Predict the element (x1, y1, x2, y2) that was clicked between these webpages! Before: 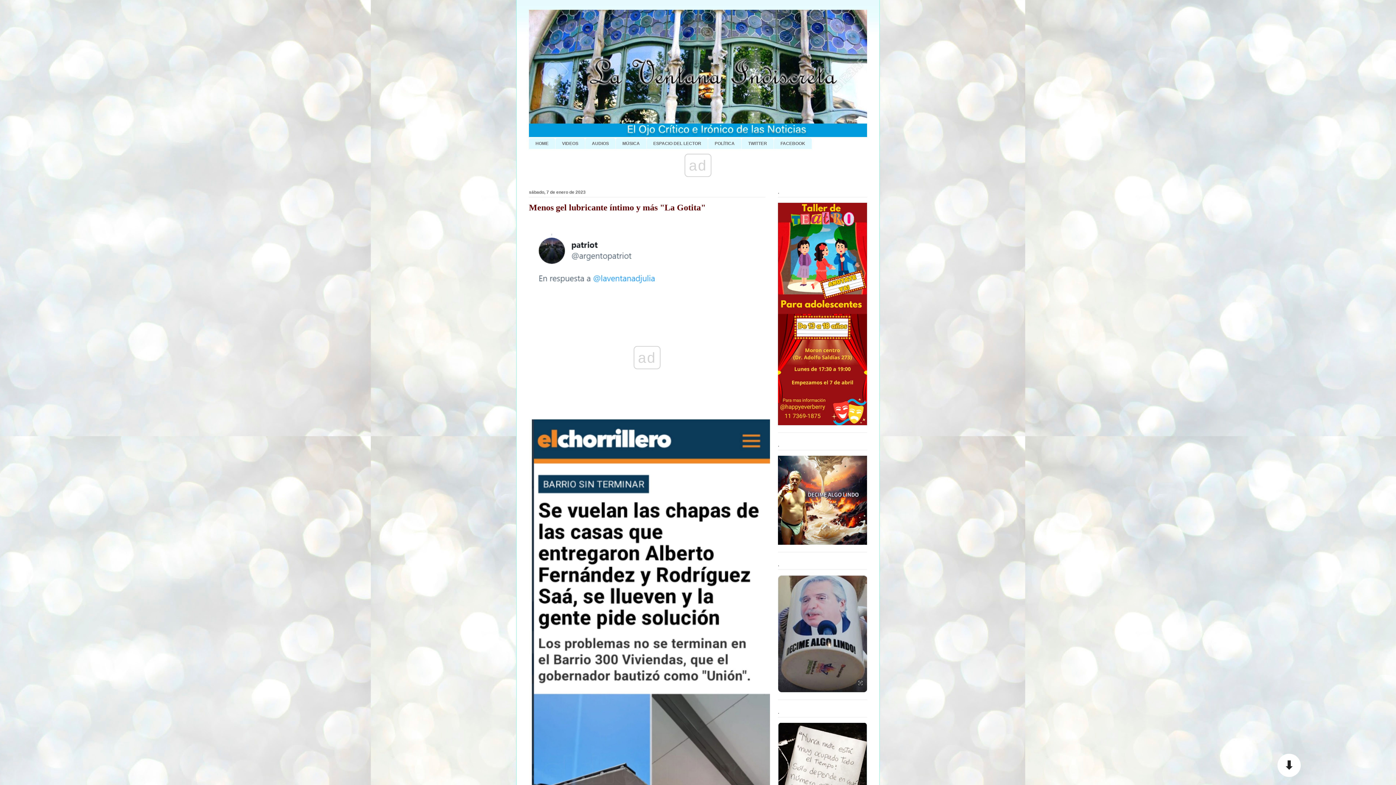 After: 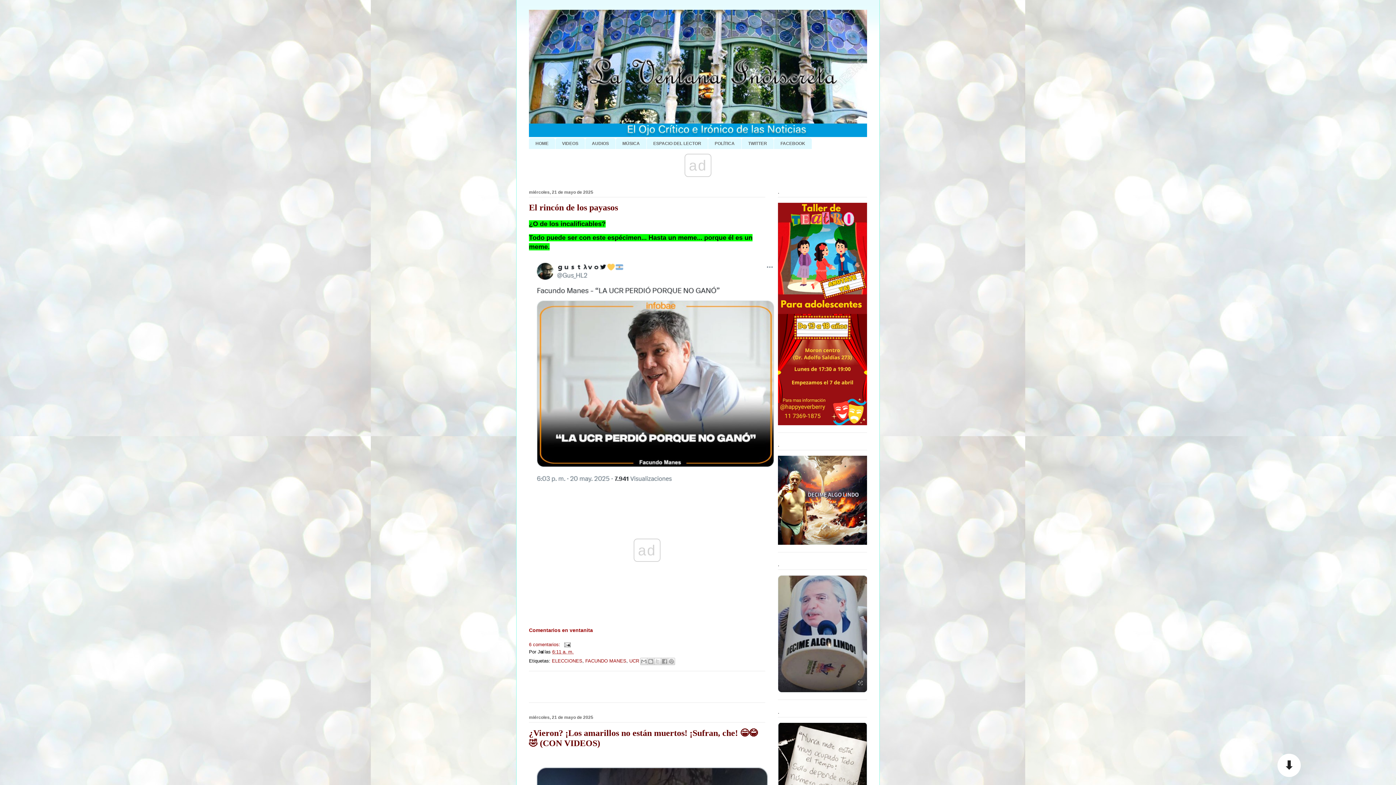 Action: bbox: (529, 9, 867, 137)